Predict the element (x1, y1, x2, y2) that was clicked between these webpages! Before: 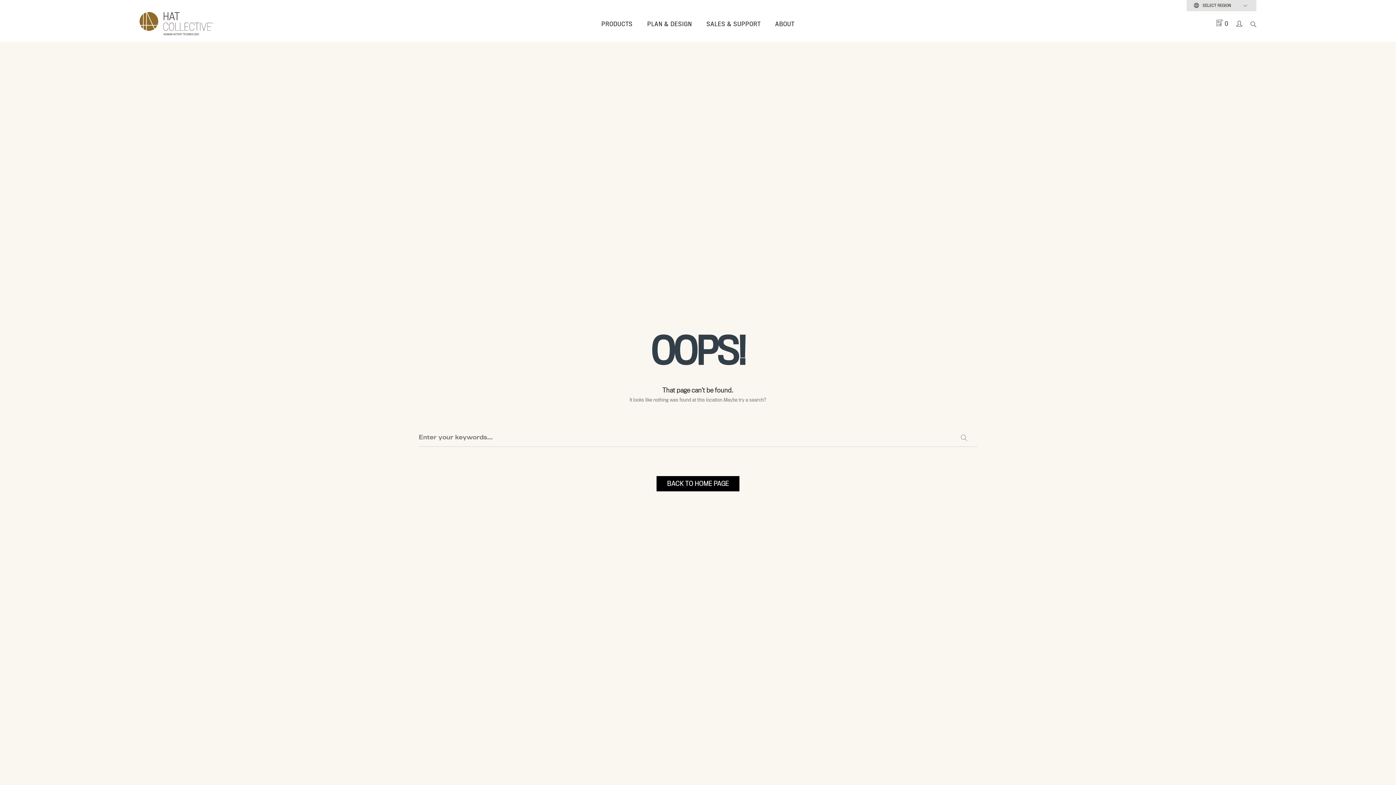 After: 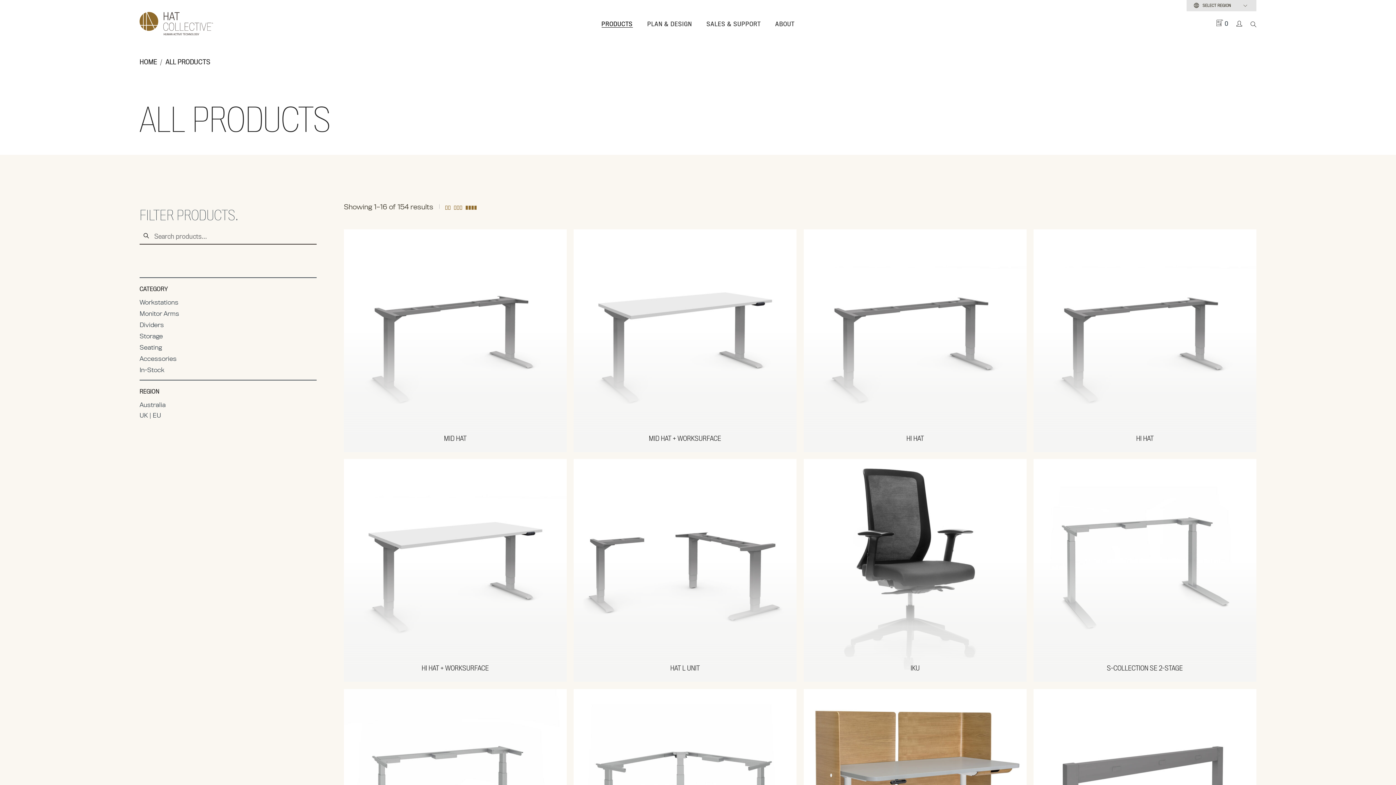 Action: label: PRODUCTS bbox: (601, 11, 639, 36)